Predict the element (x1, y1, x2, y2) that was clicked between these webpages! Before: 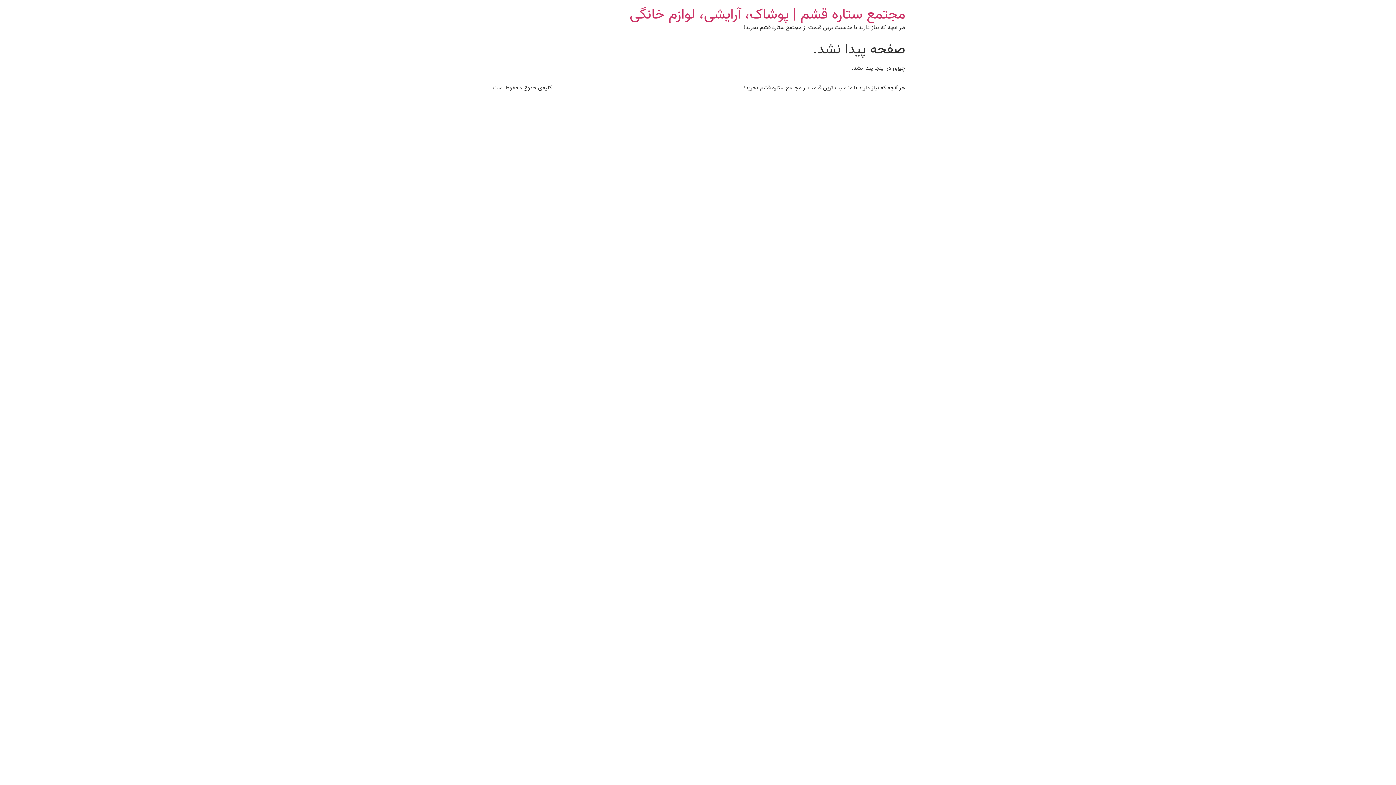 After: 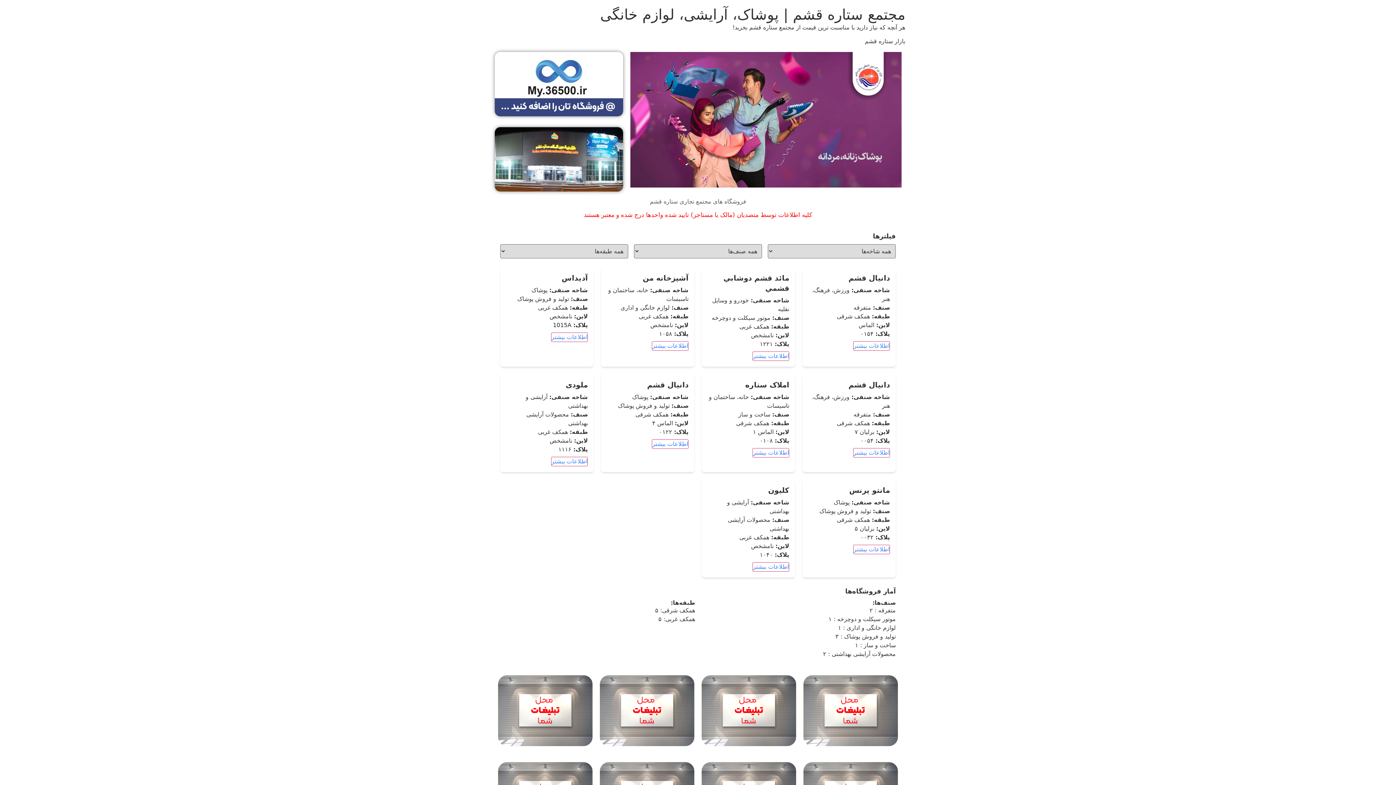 Action: bbox: (629, 2, 905, 26) label: مجتمع ستاره قشم | پوشاک، آرایشی، لوازم خانگی